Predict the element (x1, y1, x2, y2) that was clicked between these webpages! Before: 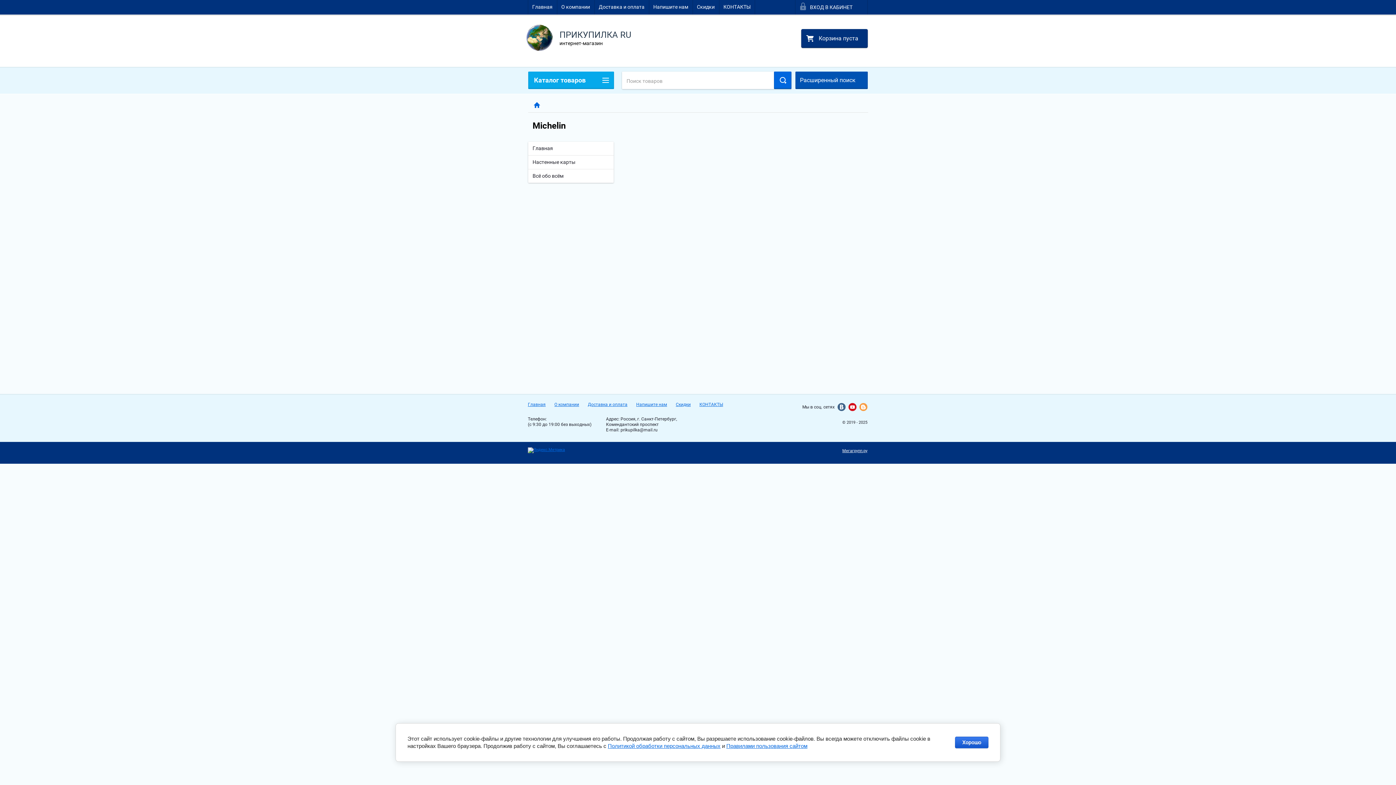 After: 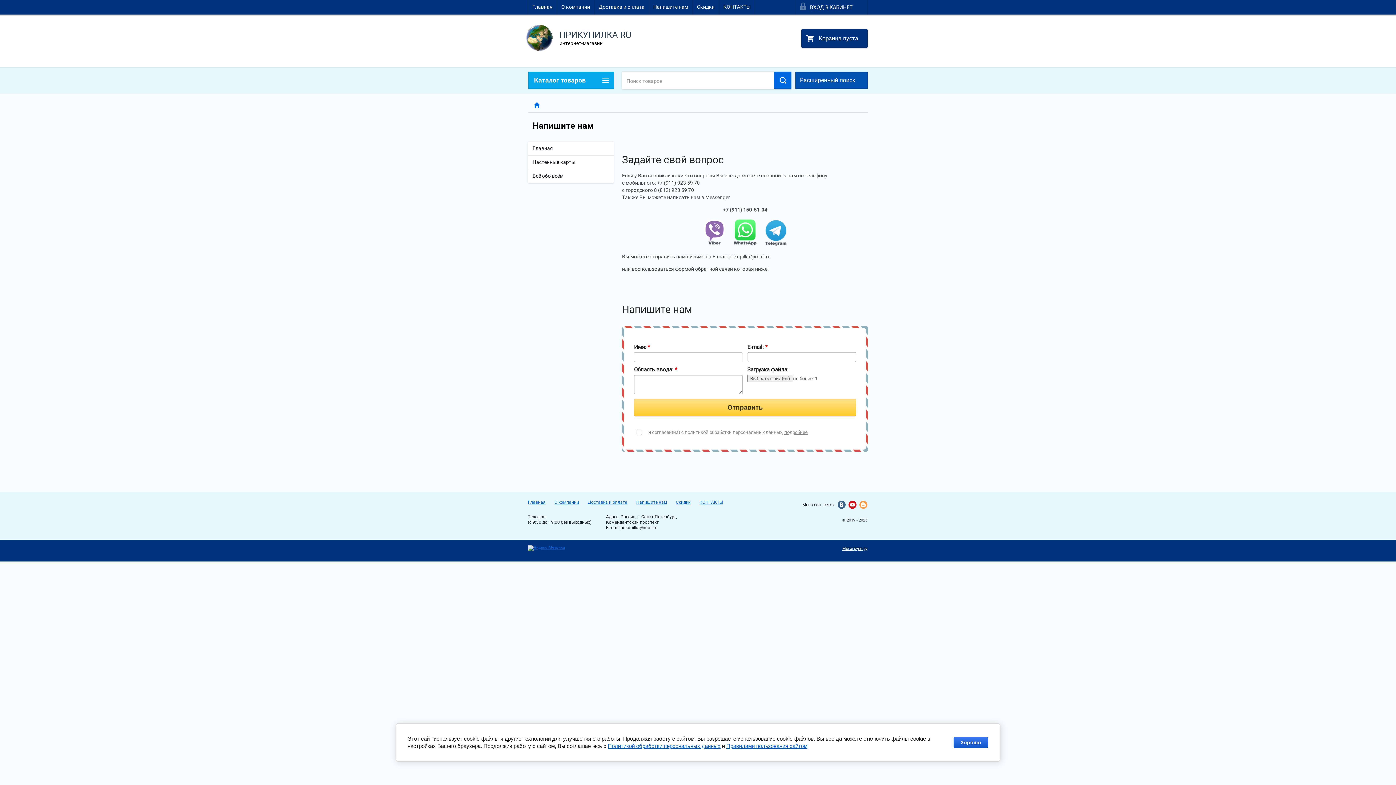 Action: bbox: (649, 0, 692, 14) label: Напишите нам